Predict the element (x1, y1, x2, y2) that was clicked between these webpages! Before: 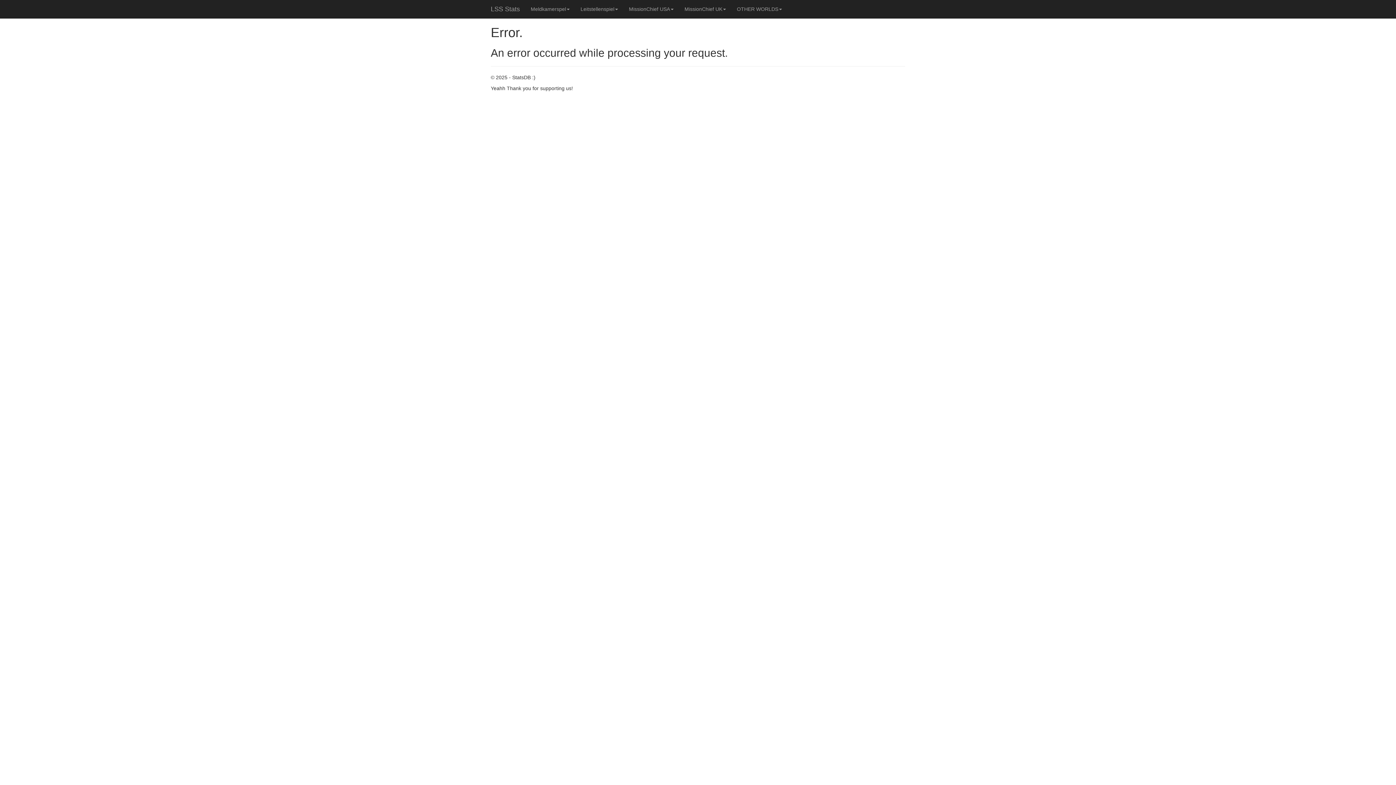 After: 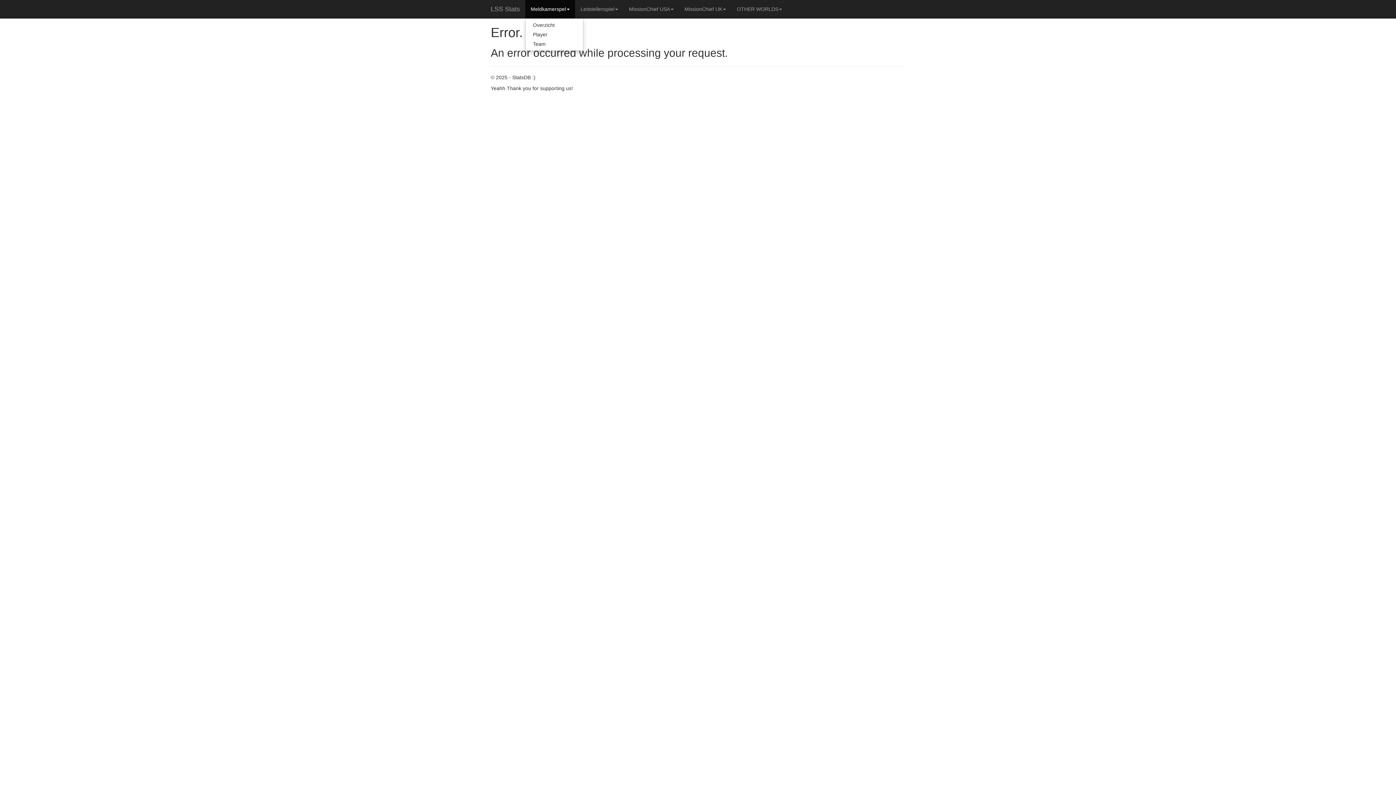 Action: label: Meldkamerspel bbox: (525, 0, 575, 18)